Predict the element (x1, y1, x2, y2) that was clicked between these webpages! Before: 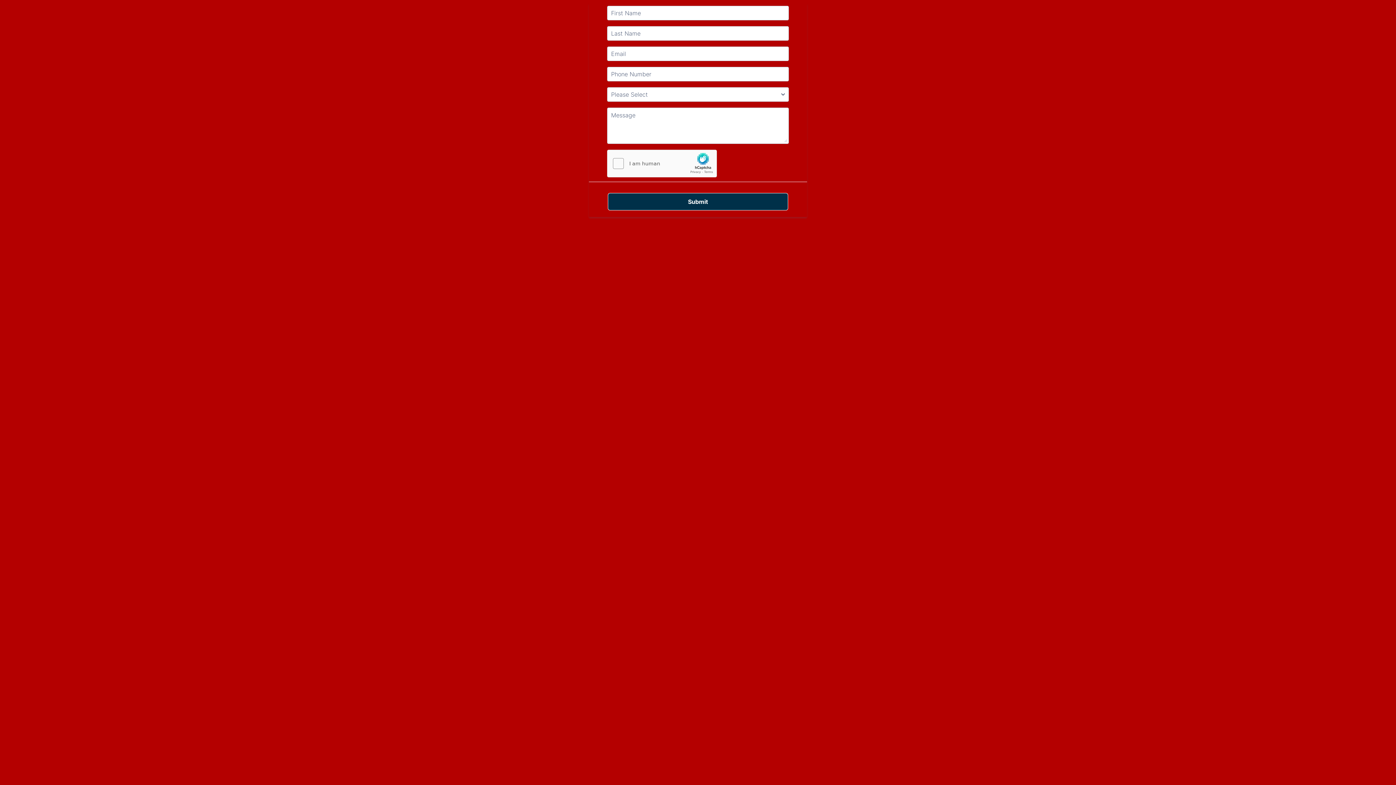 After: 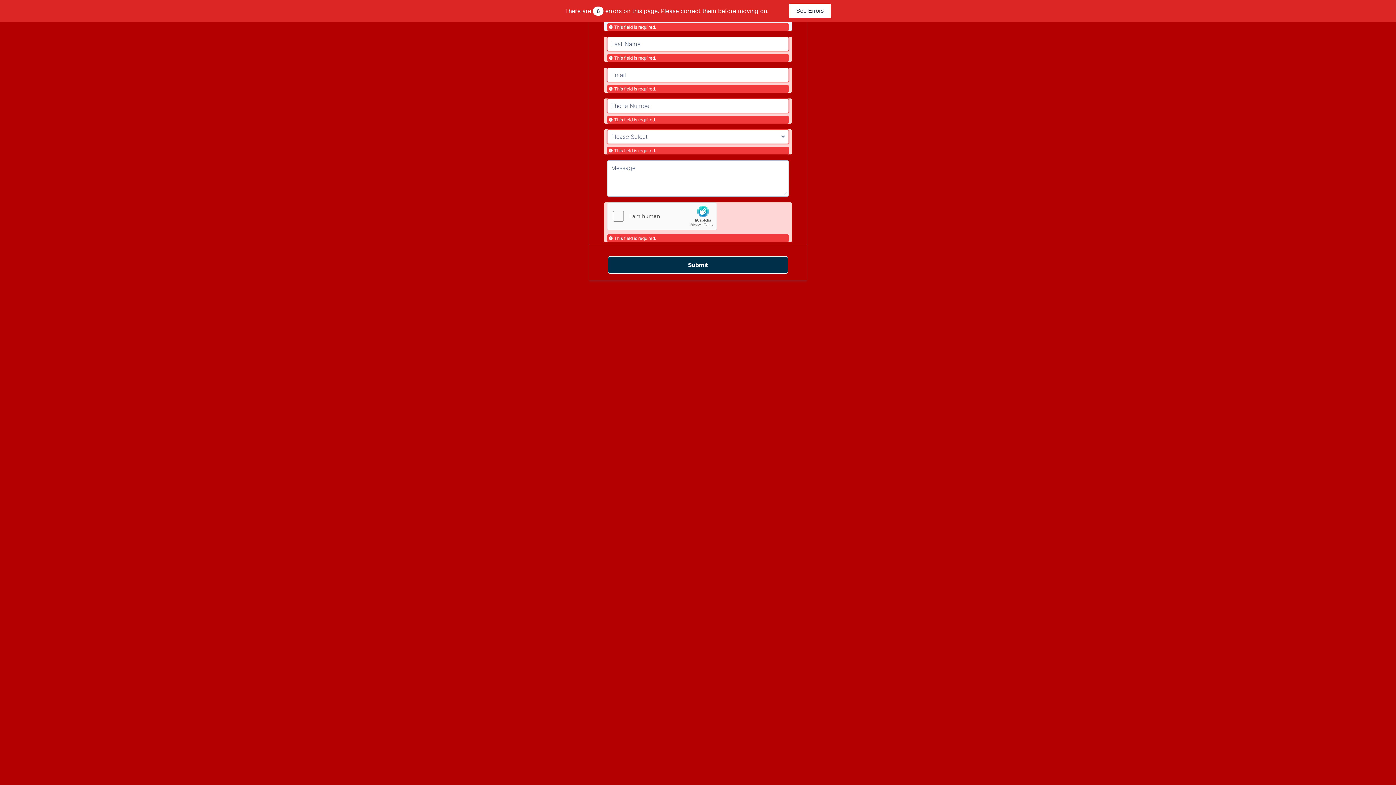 Action: label: Submit bbox: (608, 193, 788, 210)